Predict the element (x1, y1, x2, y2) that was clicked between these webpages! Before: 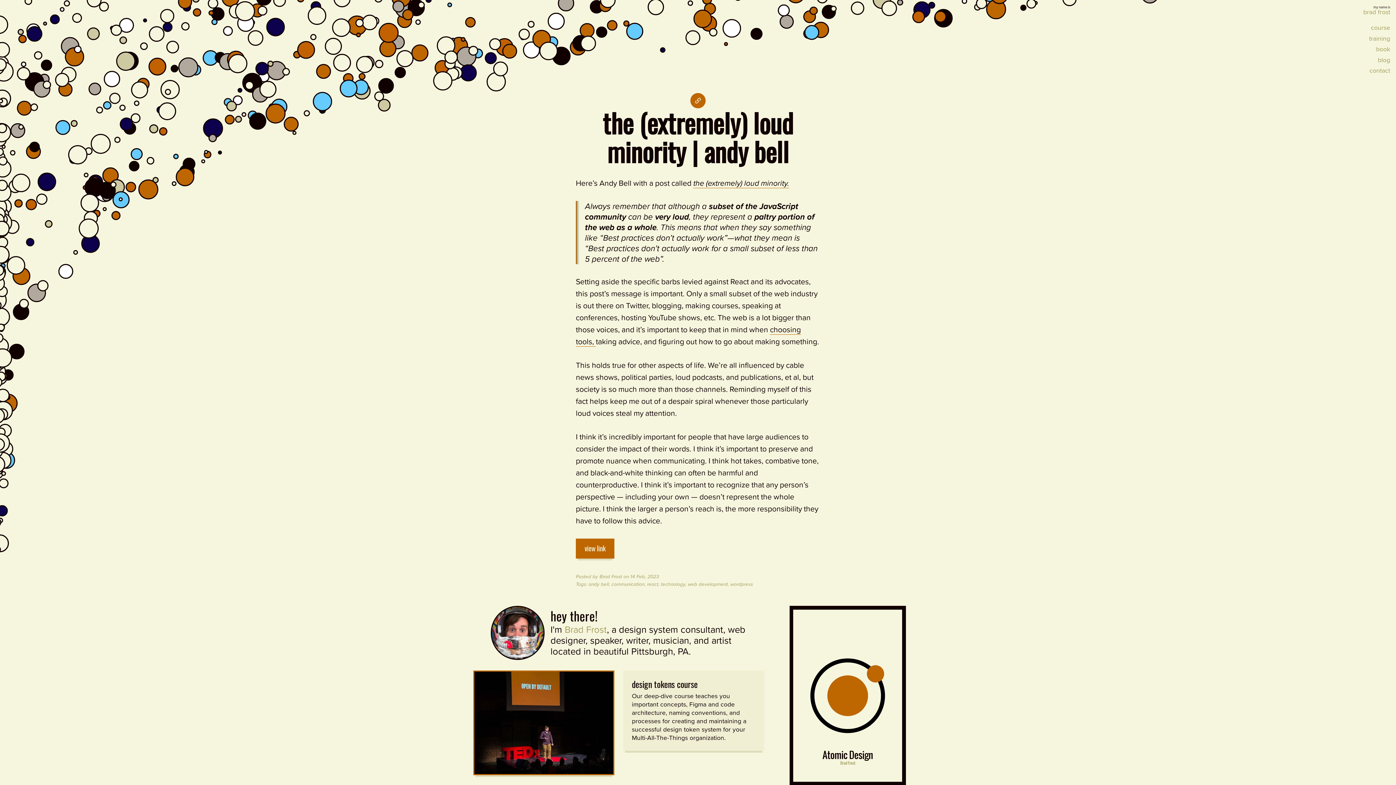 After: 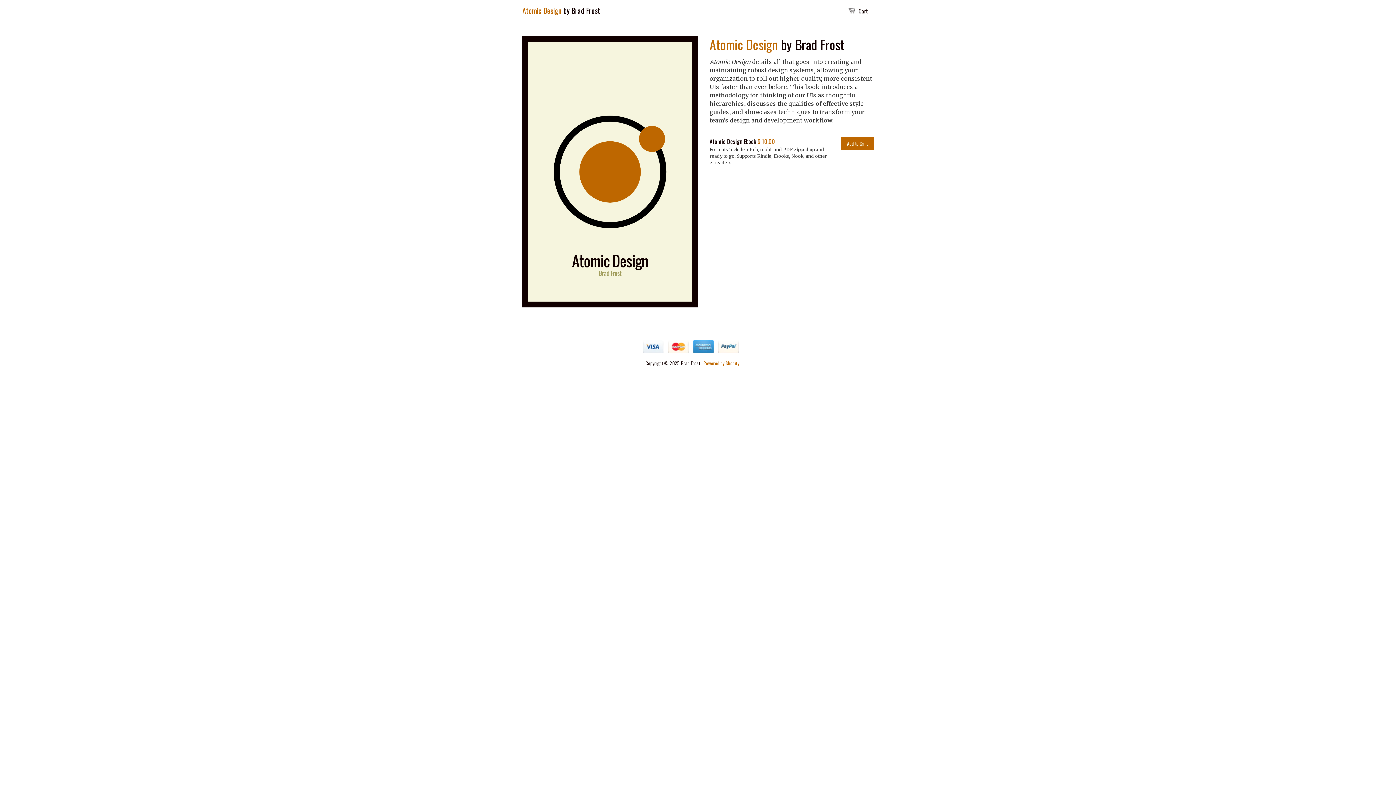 Action: bbox: (773, 606, 922, 786)